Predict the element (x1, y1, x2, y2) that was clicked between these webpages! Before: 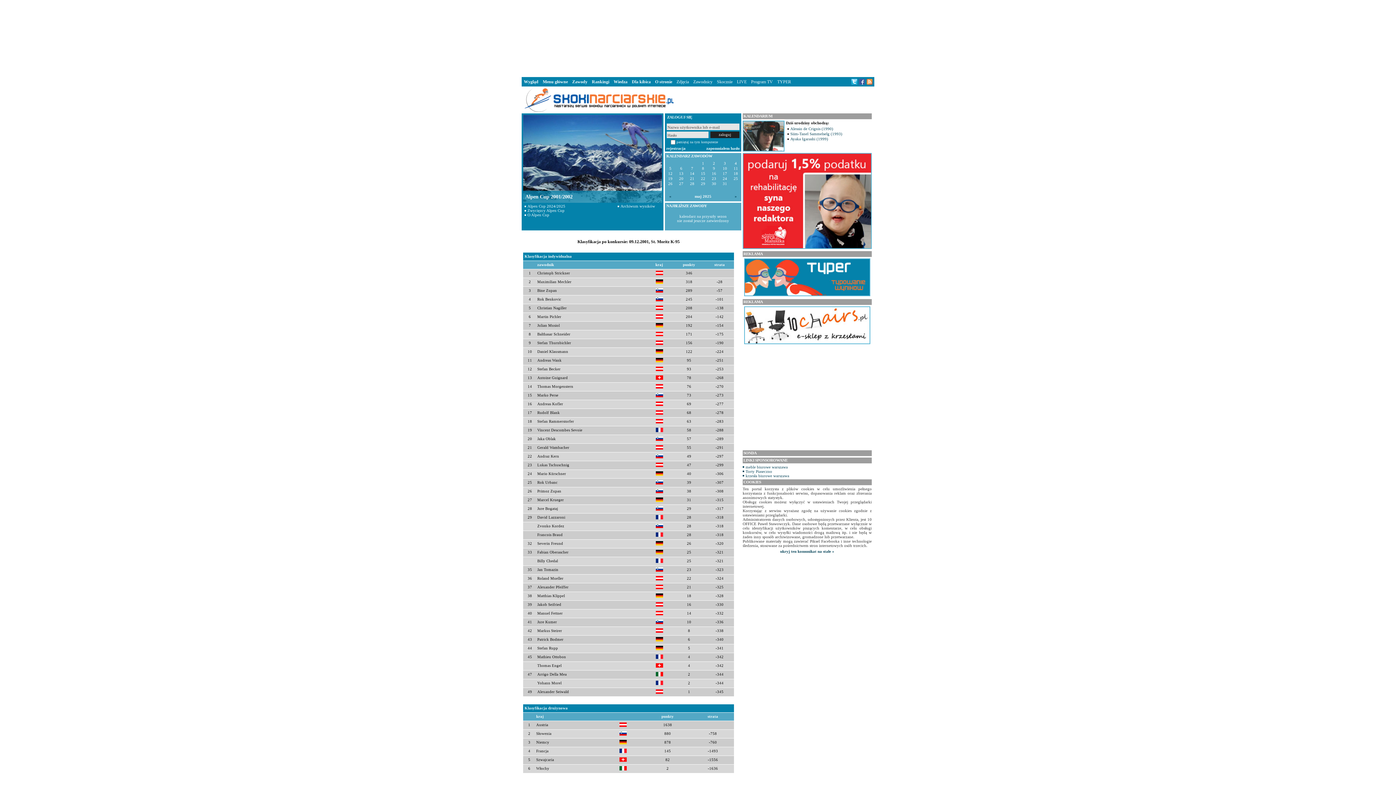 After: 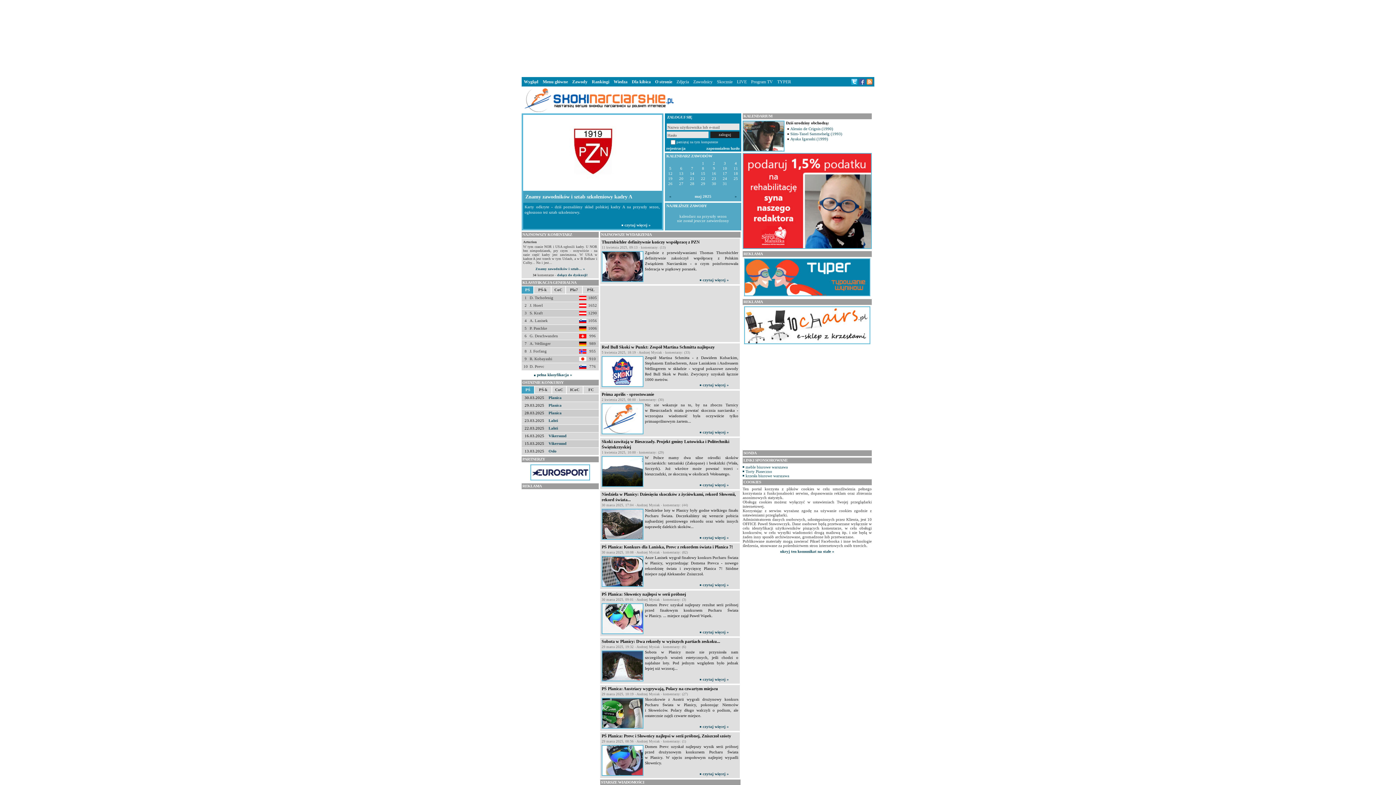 Action: label: Wygląd bbox: (524, 79, 538, 84)